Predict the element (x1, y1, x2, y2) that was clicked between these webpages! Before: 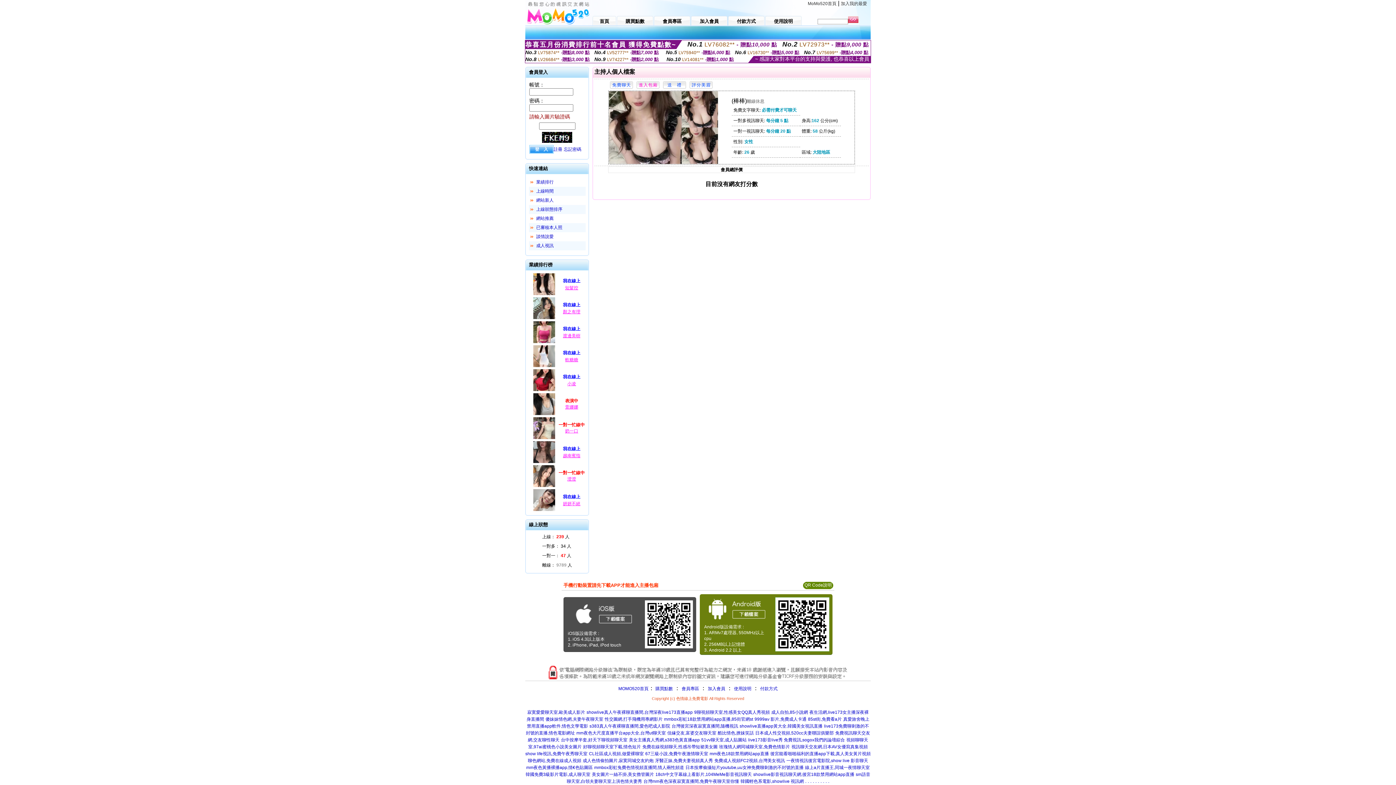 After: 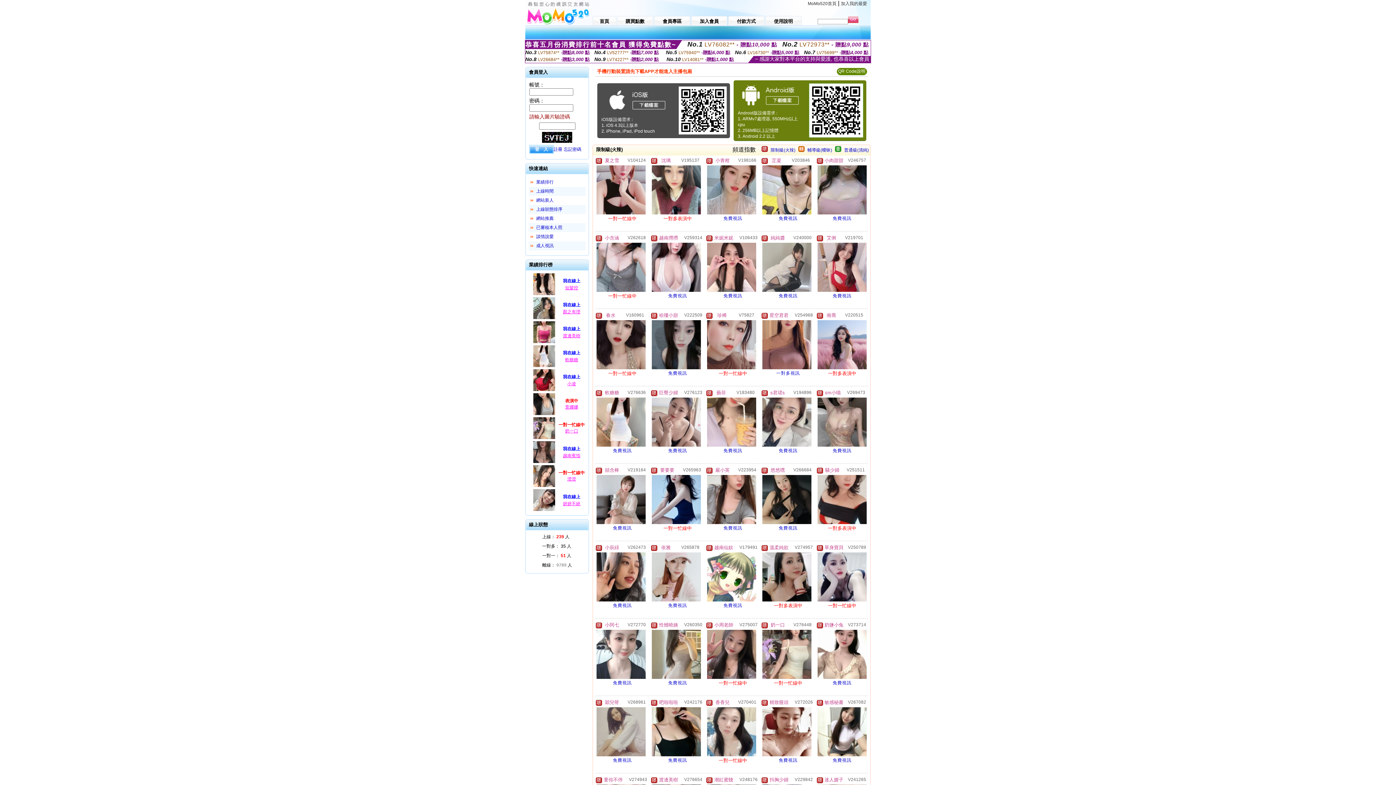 Action: bbox: (536, 243, 553, 248) label: 成人視訊